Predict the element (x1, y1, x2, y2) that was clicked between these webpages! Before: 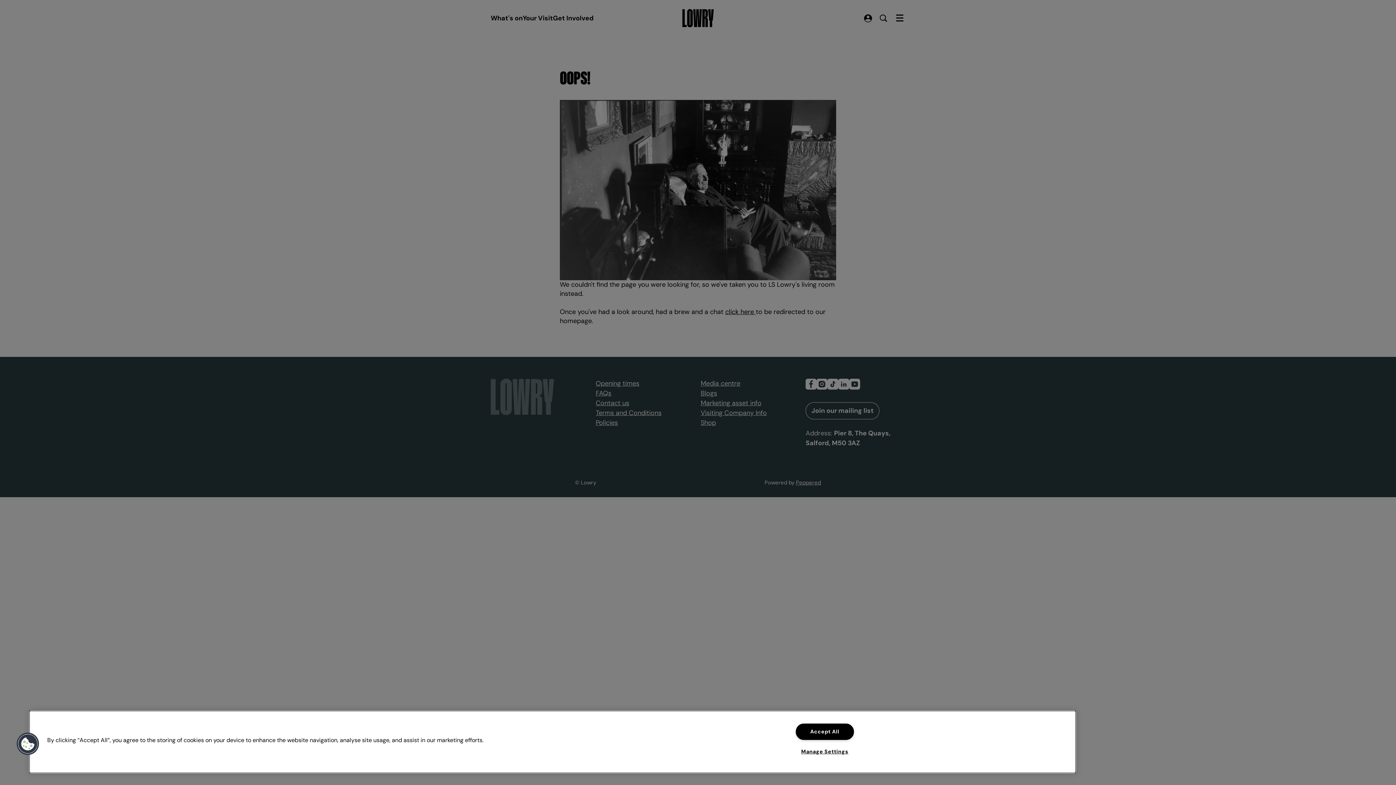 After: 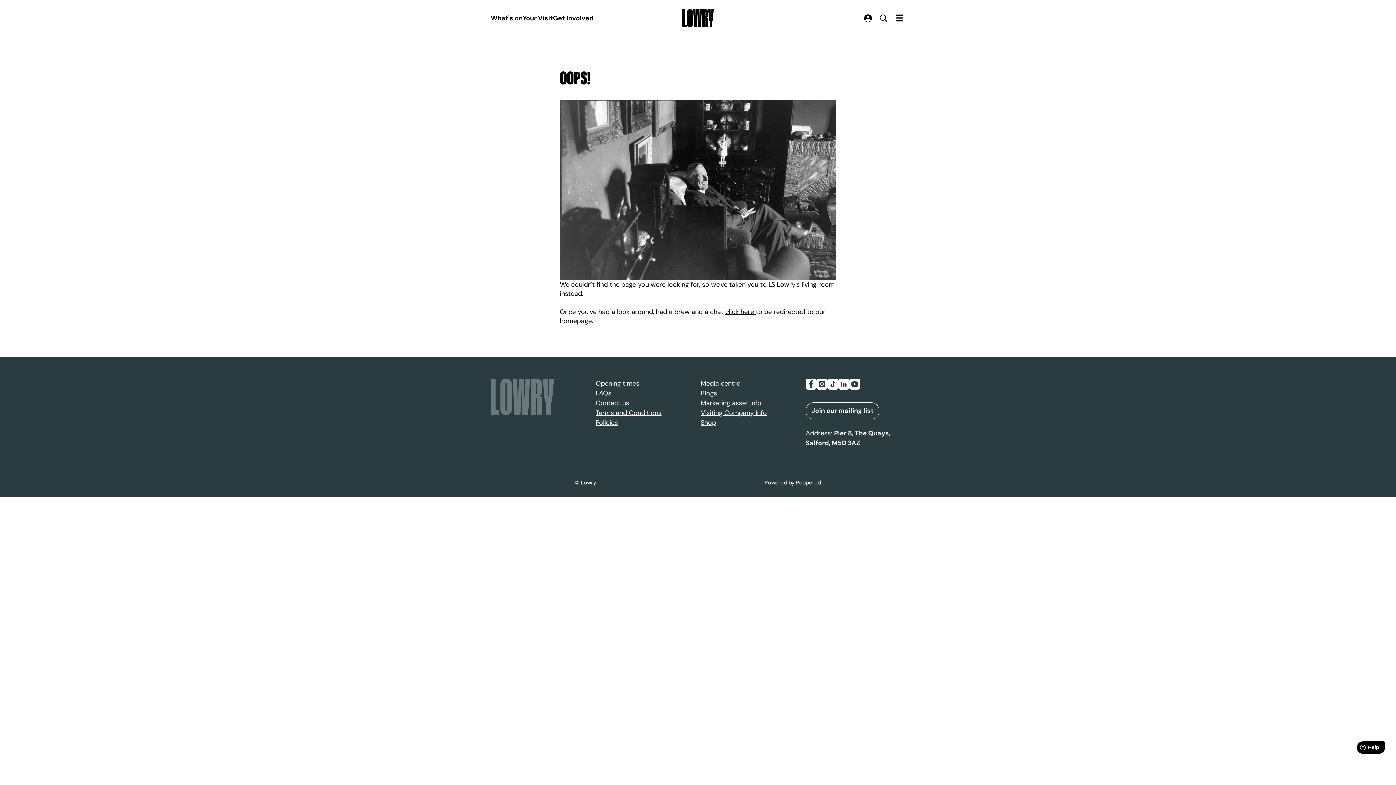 Action: bbox: (795, 724, 854, 740) label: Accept All